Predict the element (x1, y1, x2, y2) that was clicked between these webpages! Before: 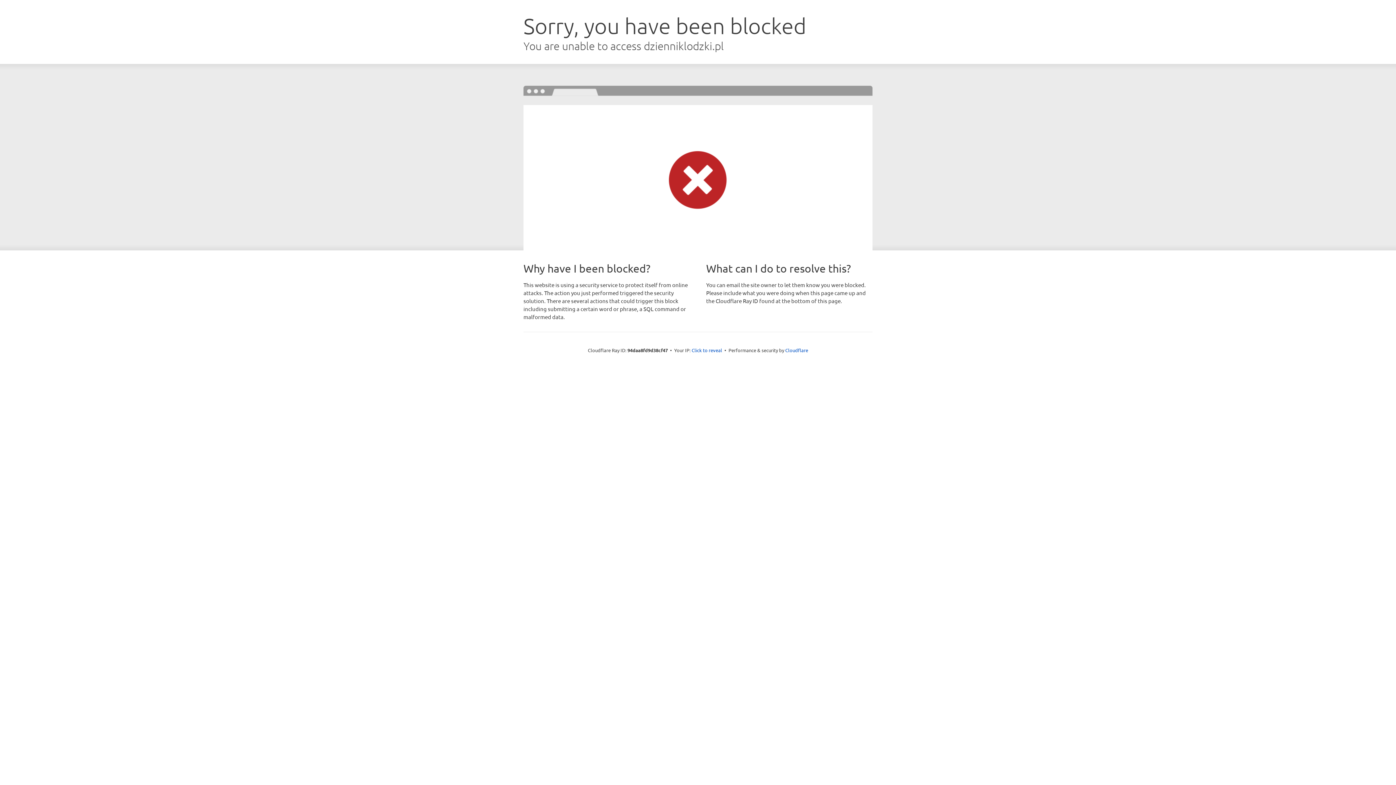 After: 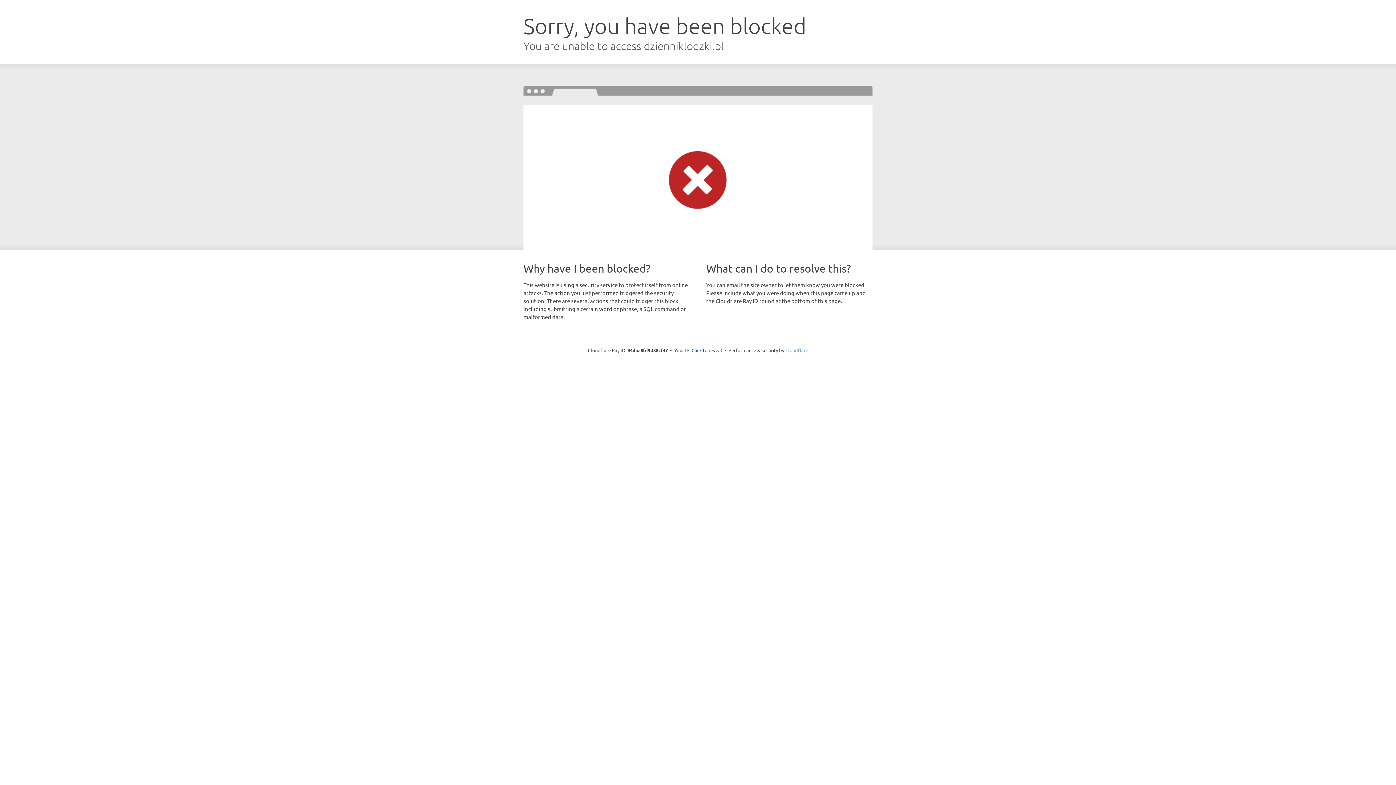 Action: bbox: (785, 347, 808, 353) label: Cloudflare